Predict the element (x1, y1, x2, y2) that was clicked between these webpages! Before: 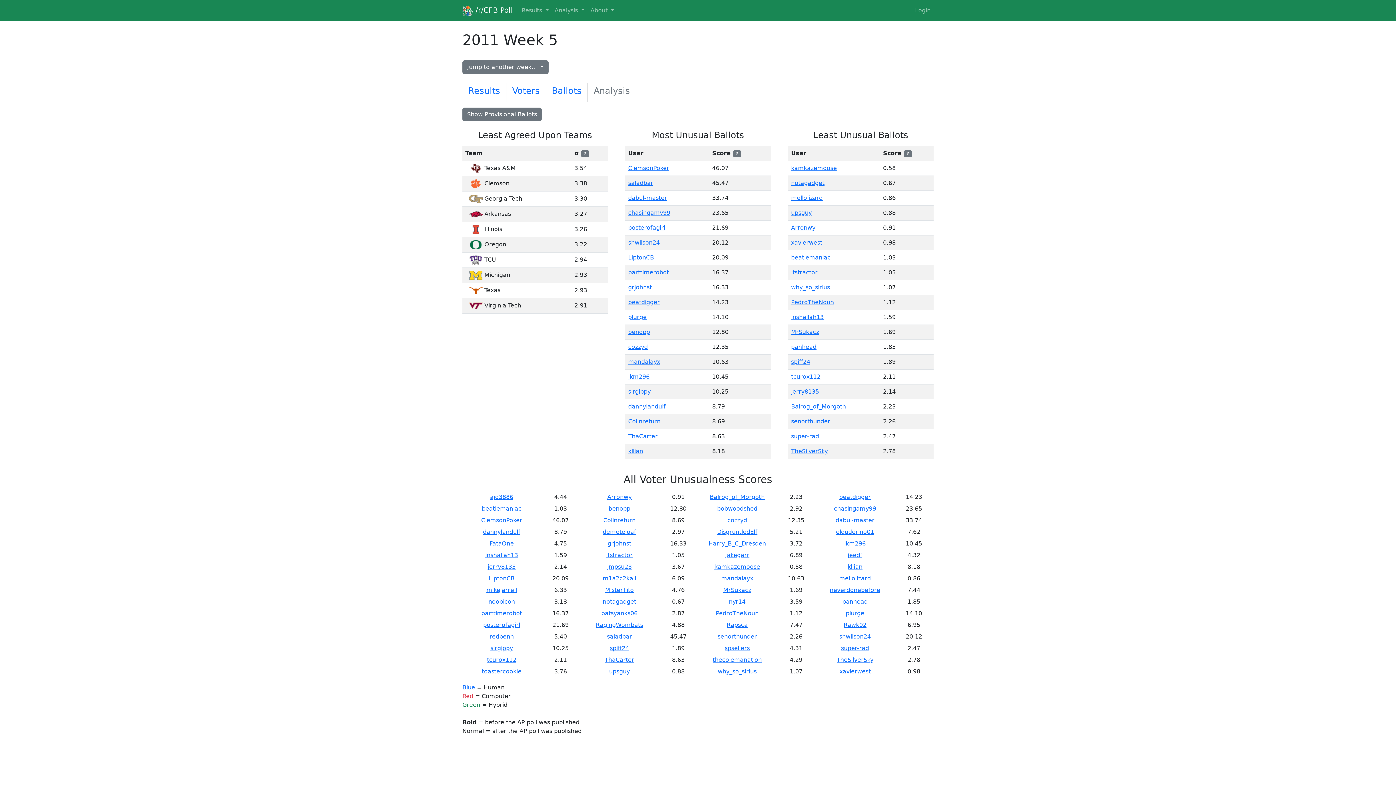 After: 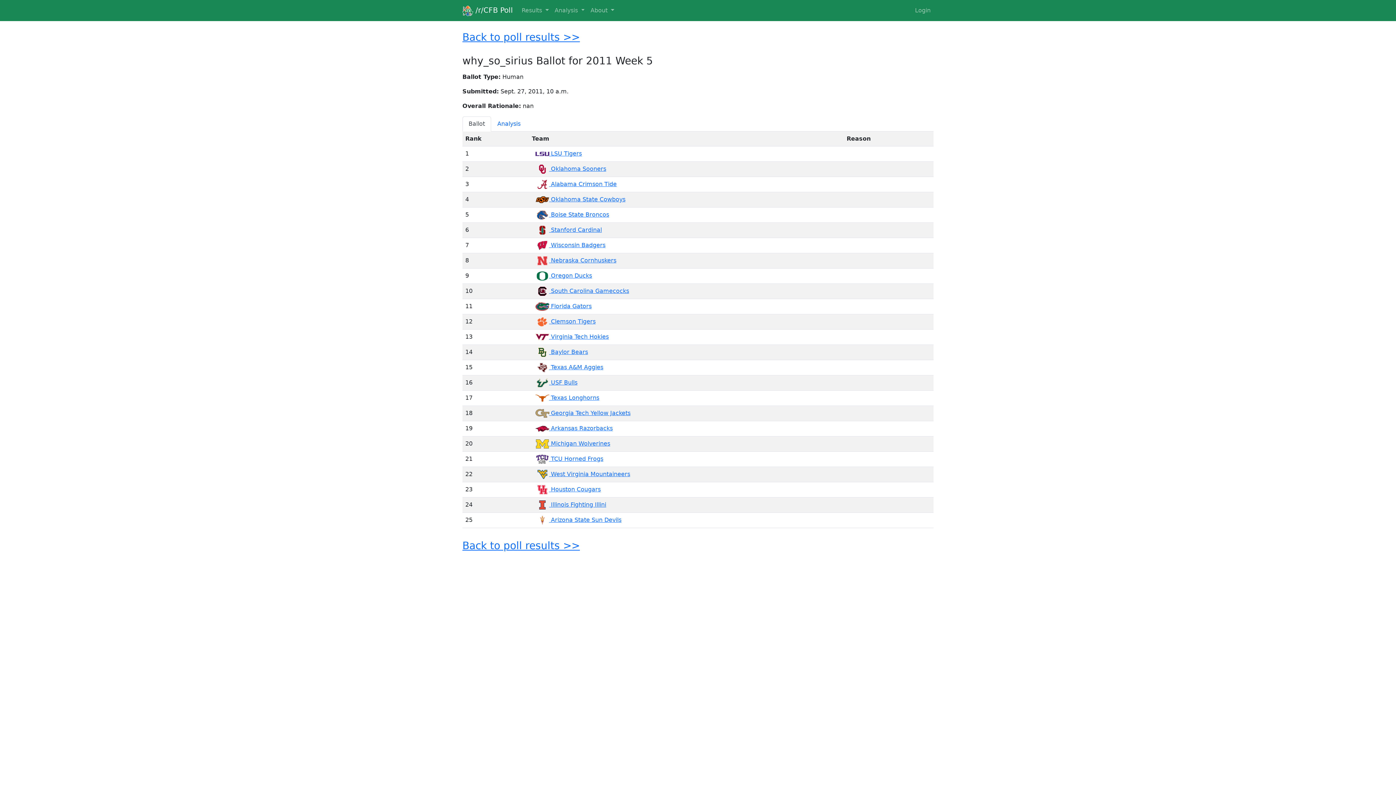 Action: bbox: (718, 668, 756, 675) label: why_so_sirius